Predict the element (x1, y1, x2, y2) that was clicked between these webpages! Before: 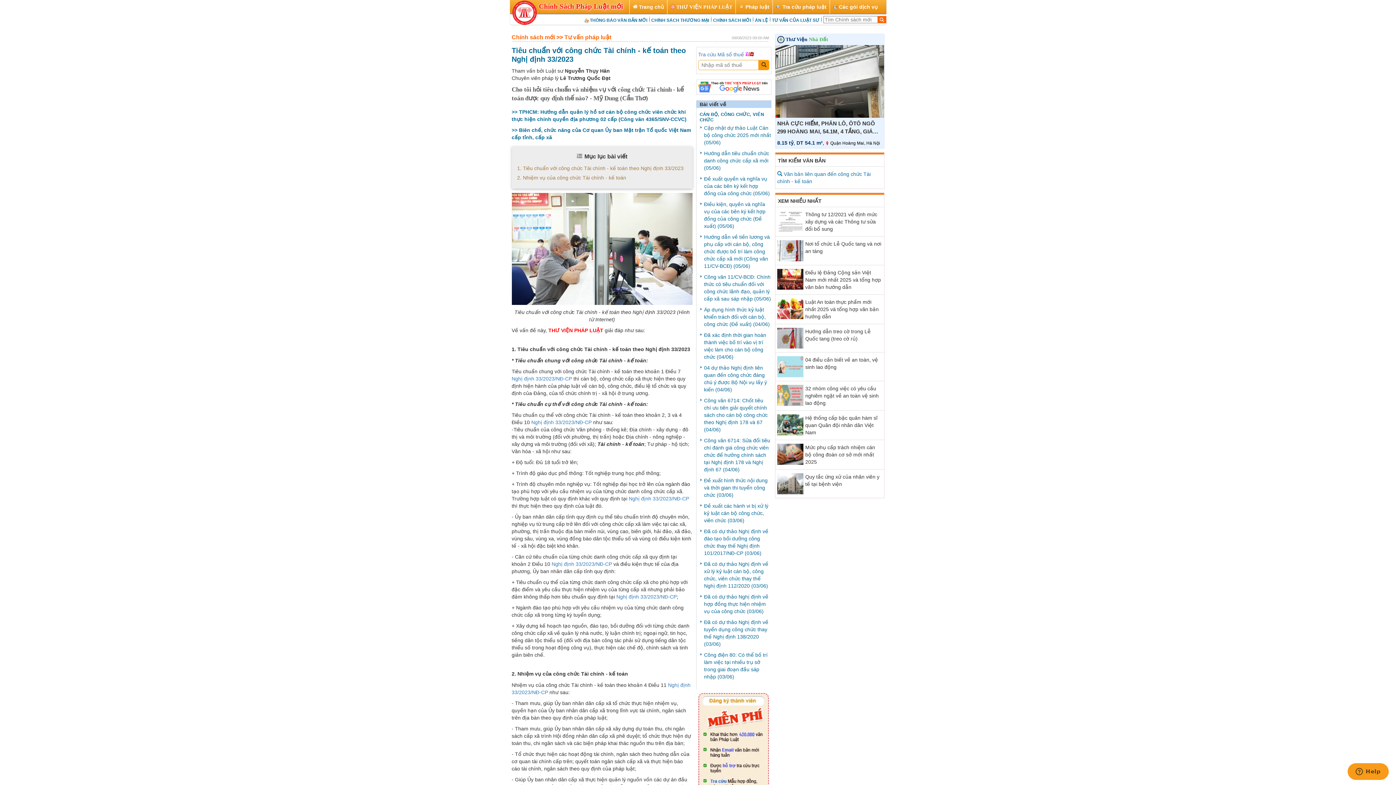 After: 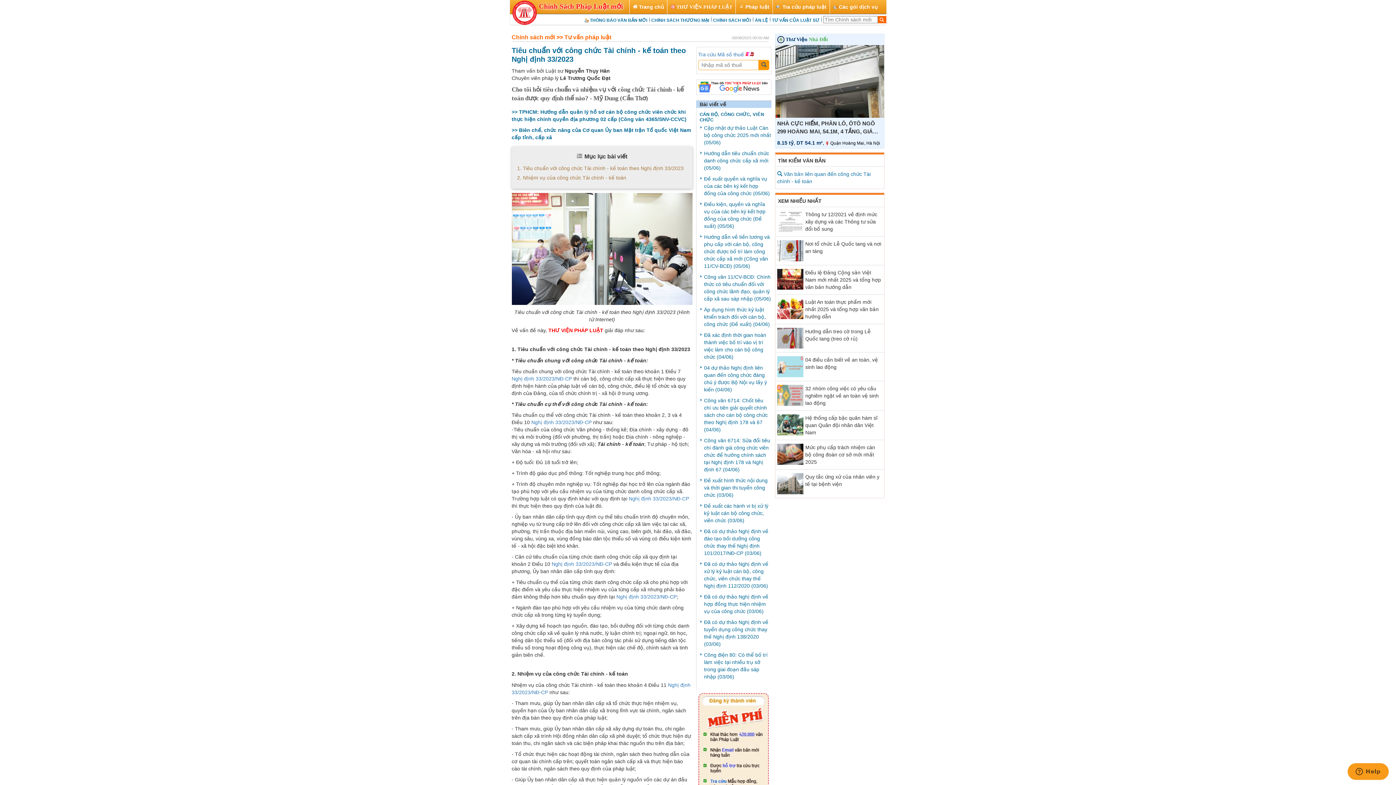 Action: bbox: (758, 60, 769, 70)